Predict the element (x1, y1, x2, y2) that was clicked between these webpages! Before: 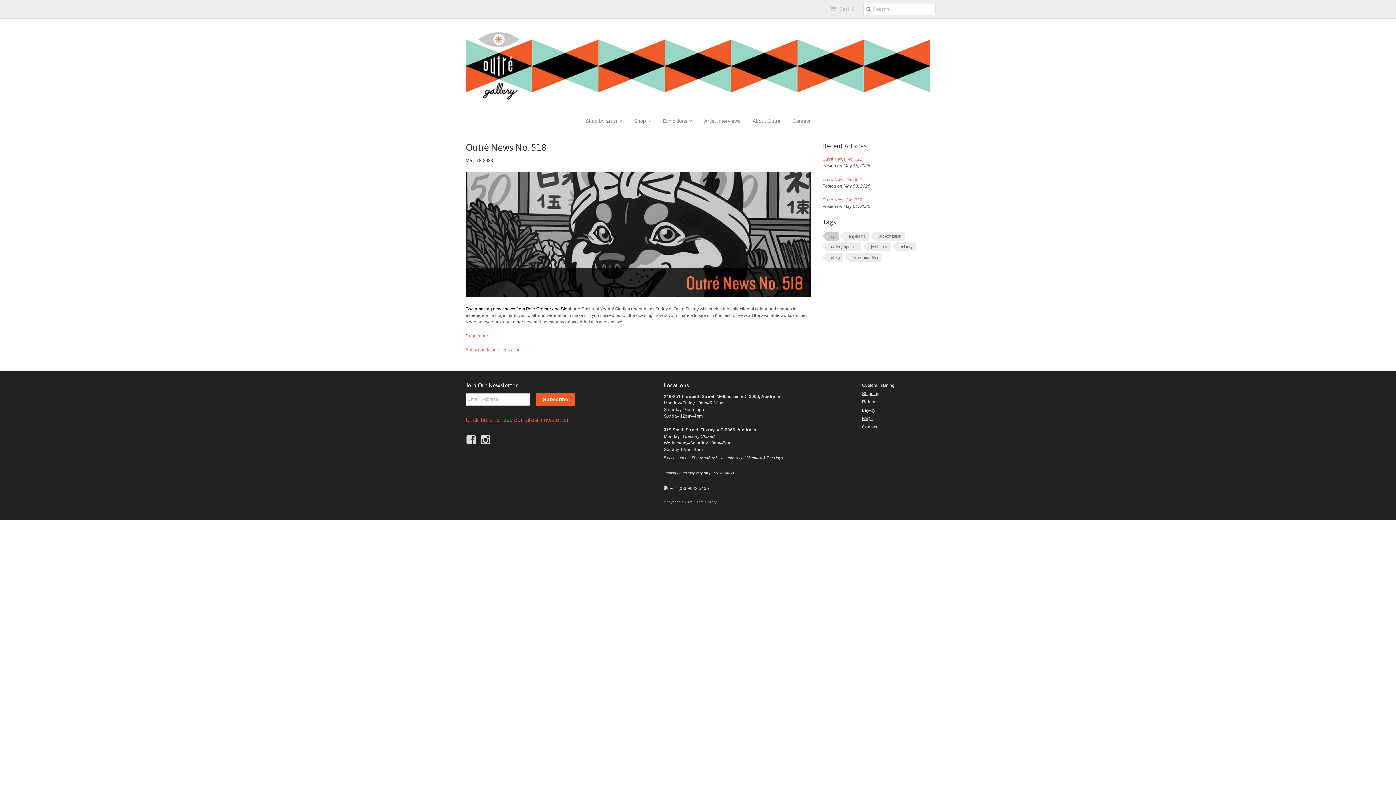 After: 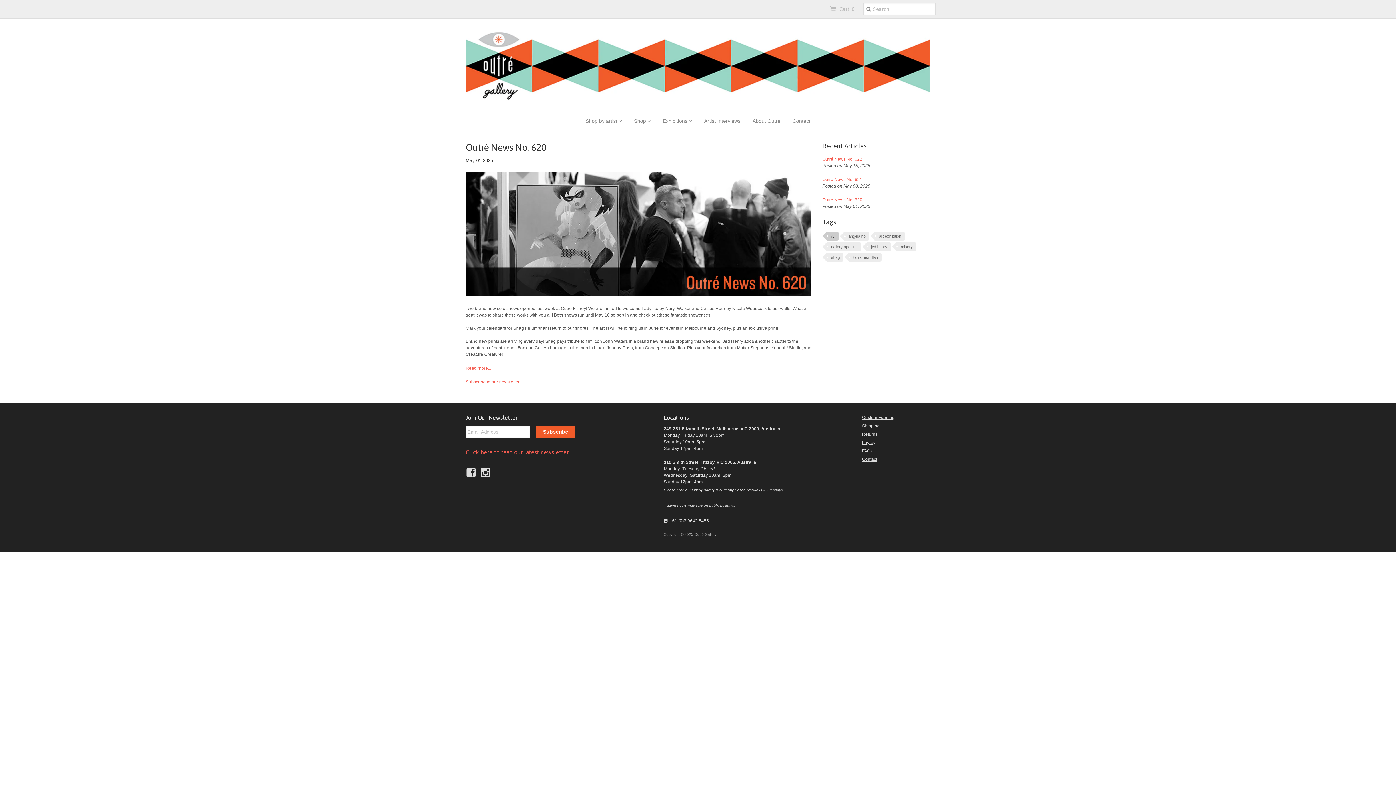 Action: bbox: (822, 196, 930, 203) label: Outré News No. 620